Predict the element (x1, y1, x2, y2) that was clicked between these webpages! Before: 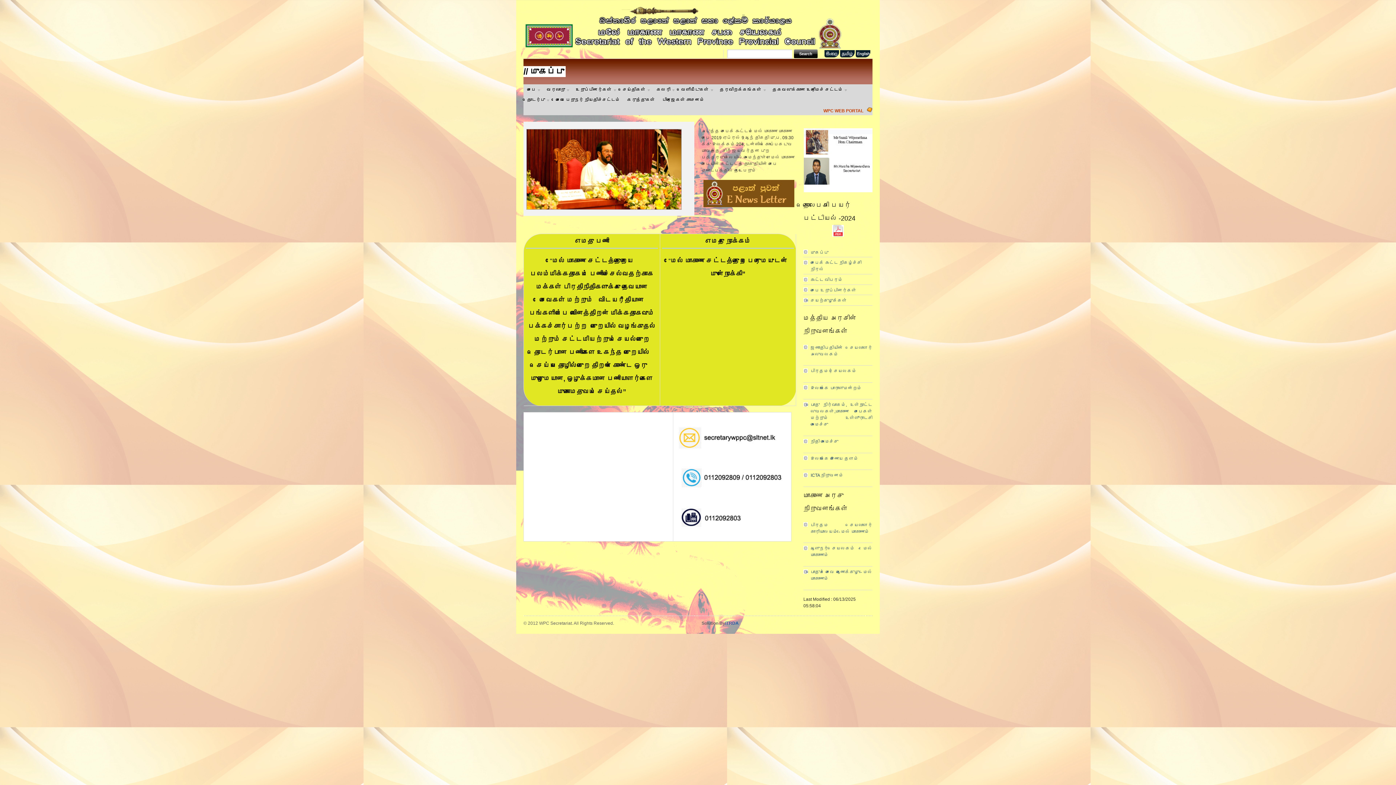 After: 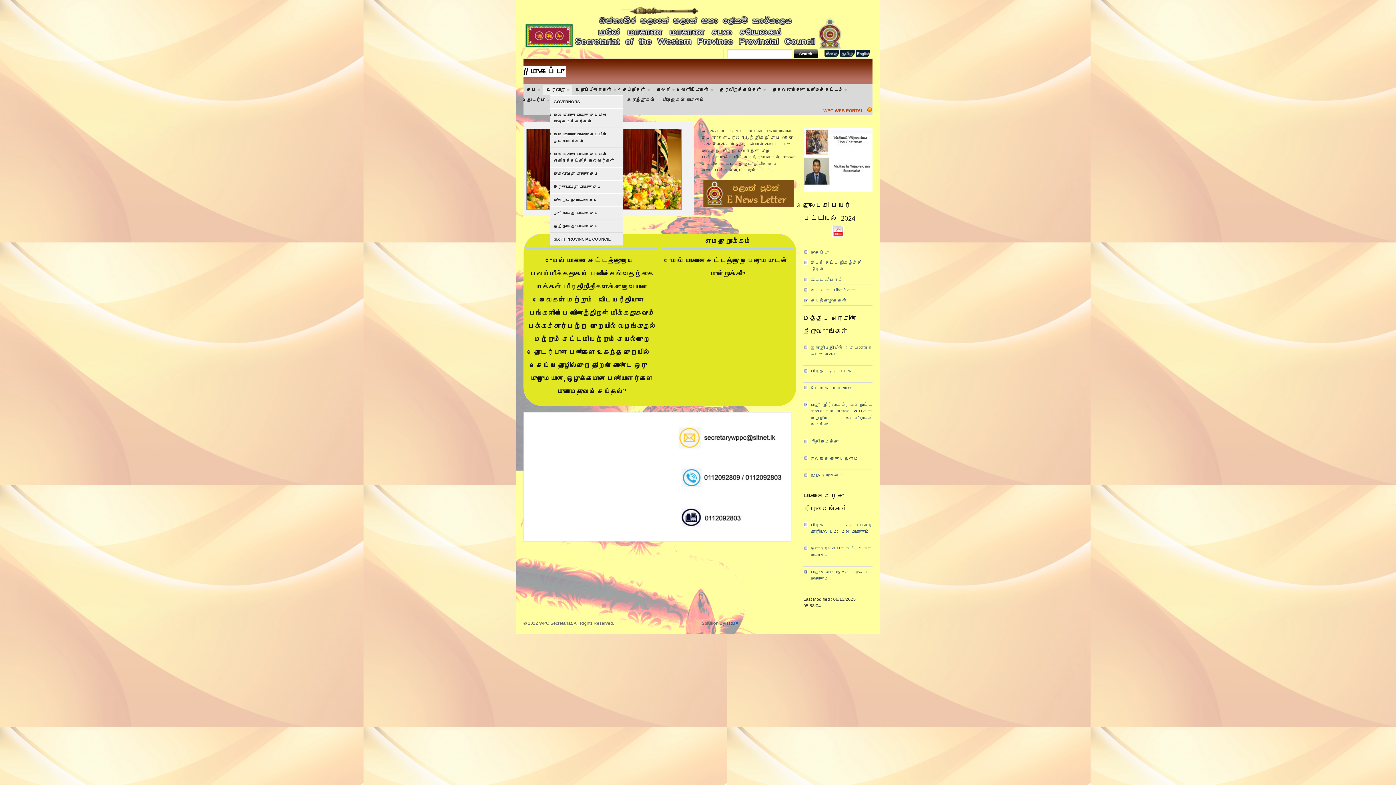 Action: label: வரலாறு
» bbox: (543, 84, 572, 94)